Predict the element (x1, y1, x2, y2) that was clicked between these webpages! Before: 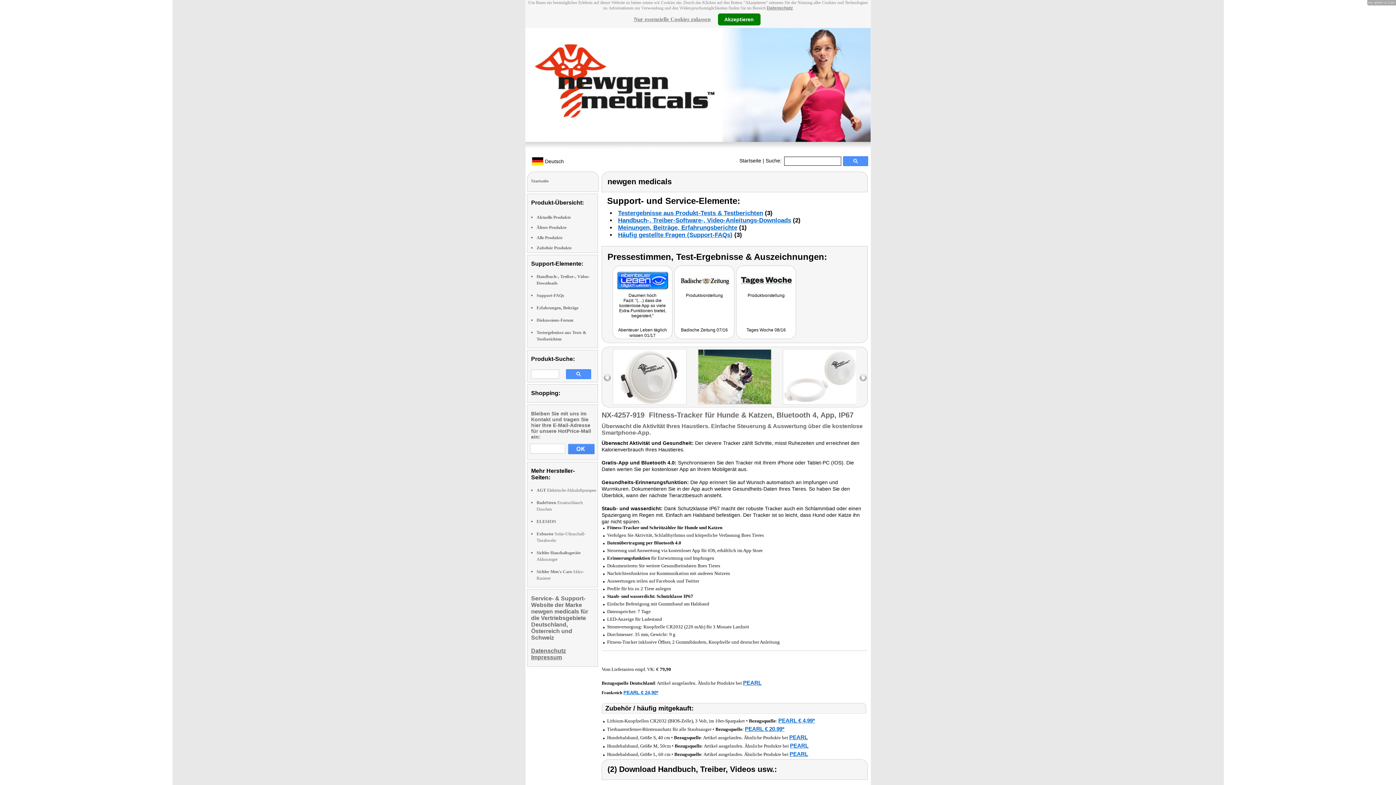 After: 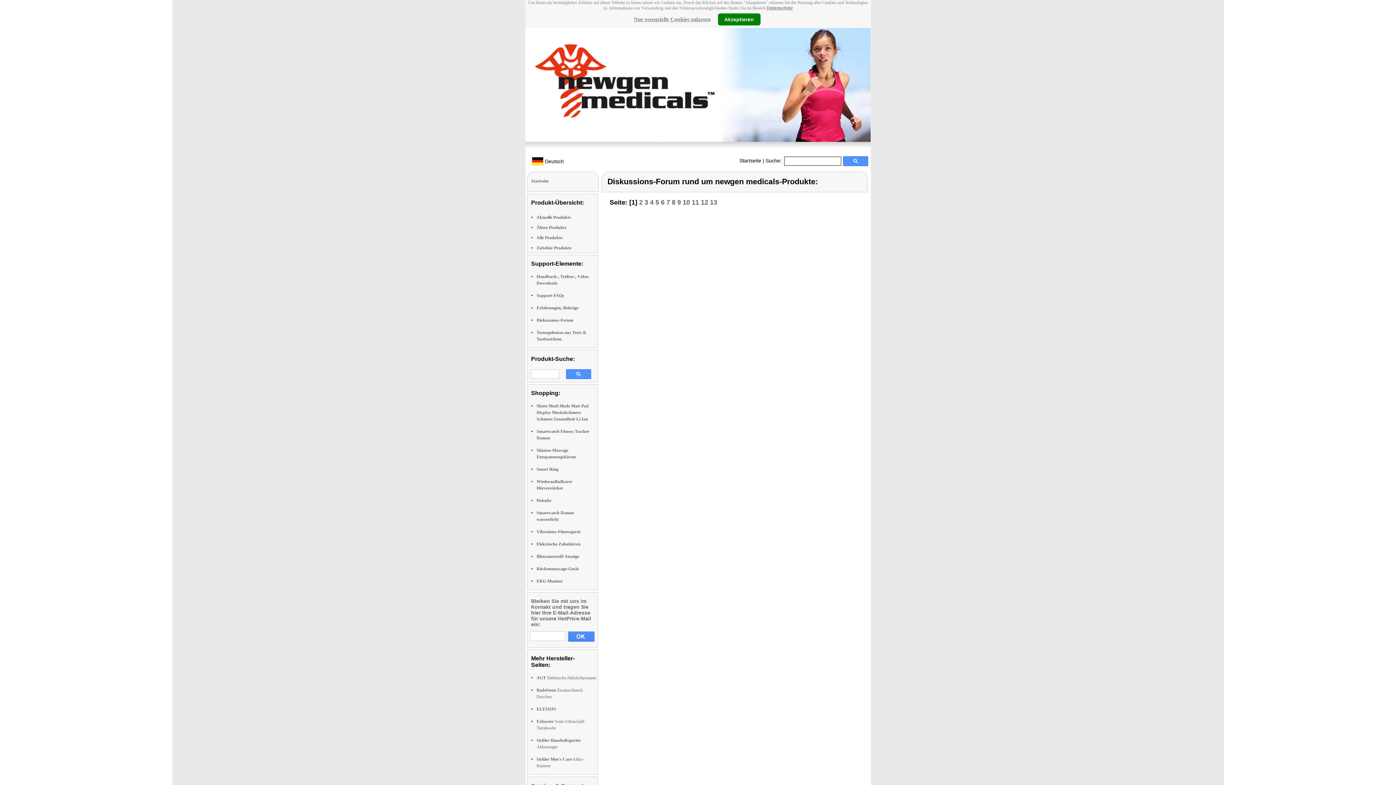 Action: label: Diskussions-Forum bbox: (536, 317, 573, 322)